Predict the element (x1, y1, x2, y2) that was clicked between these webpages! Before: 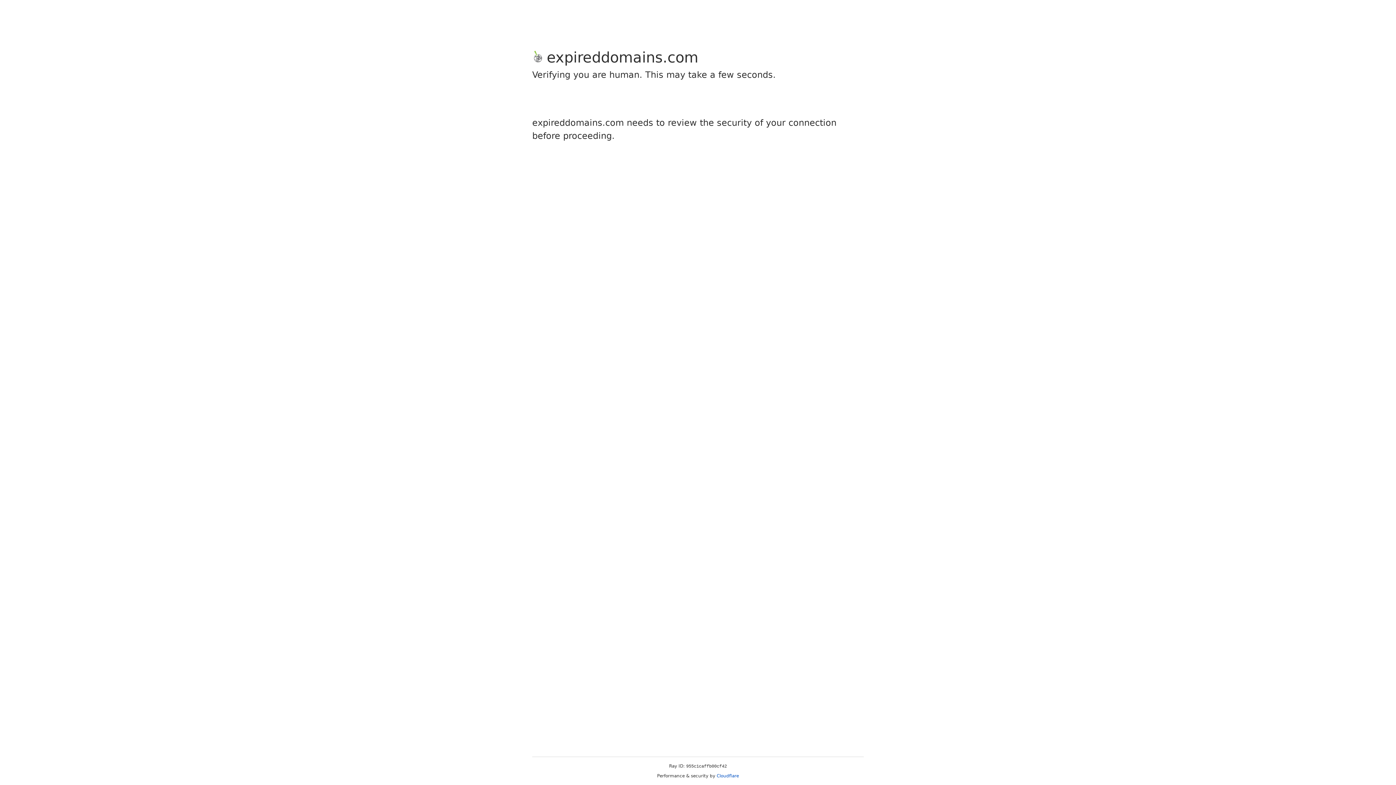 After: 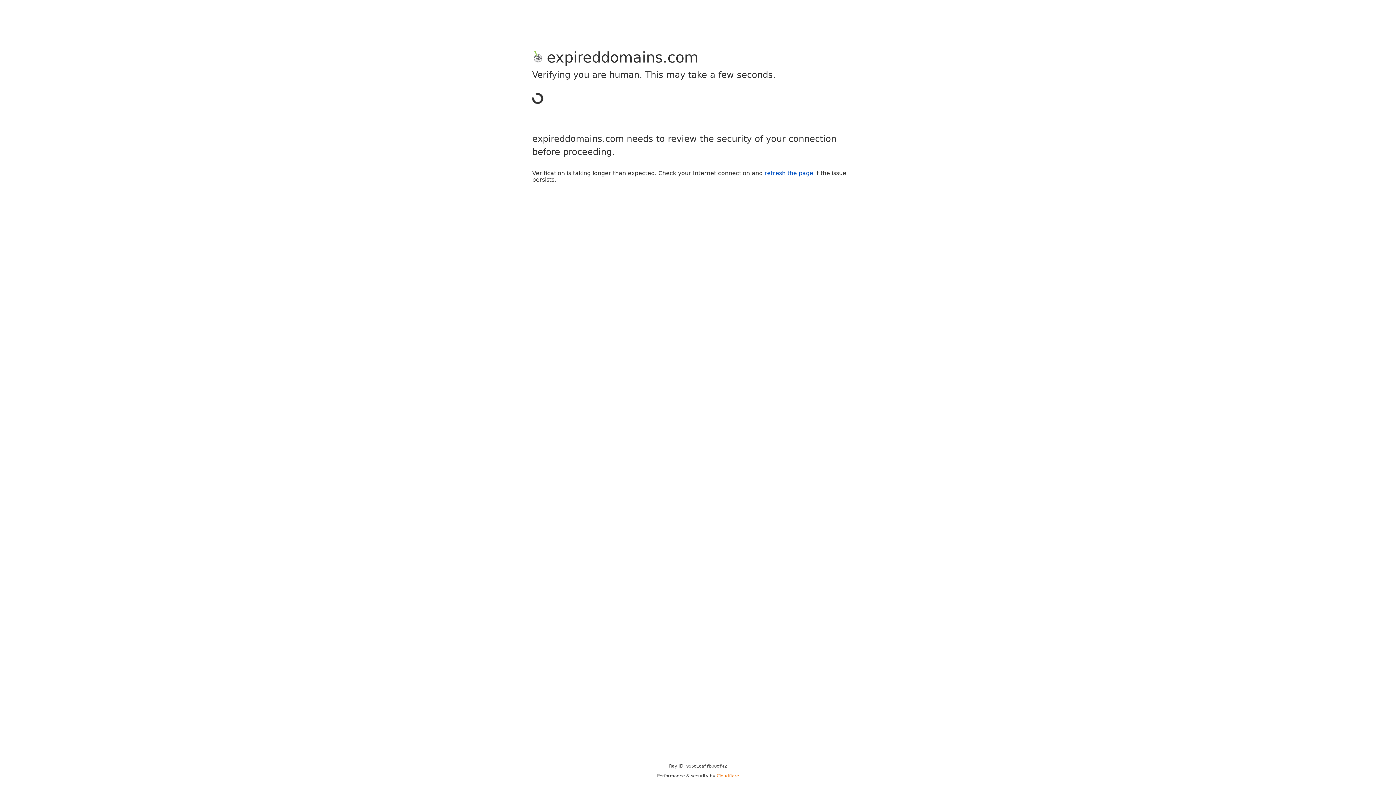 Action: bbox: (716, 773, 739, 778) label: Cloudflare